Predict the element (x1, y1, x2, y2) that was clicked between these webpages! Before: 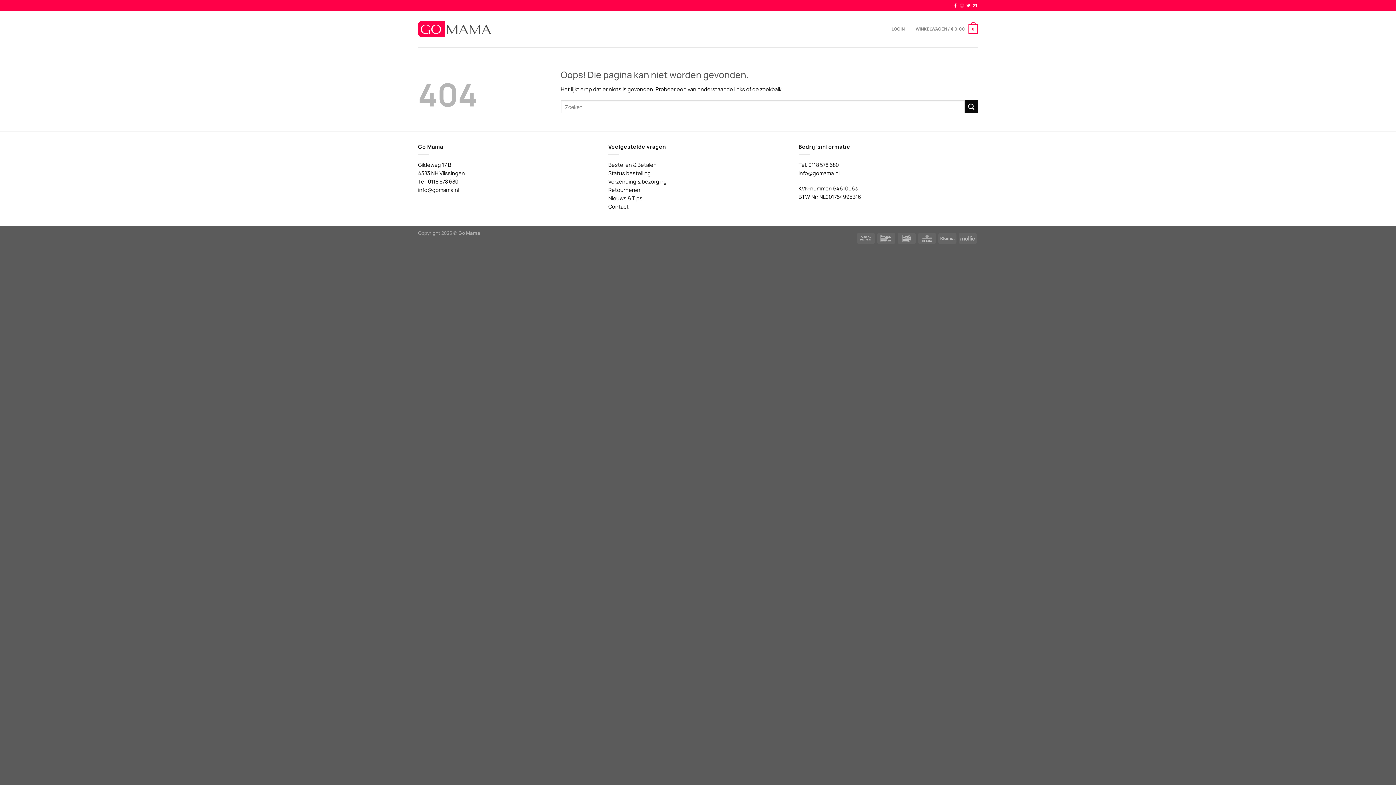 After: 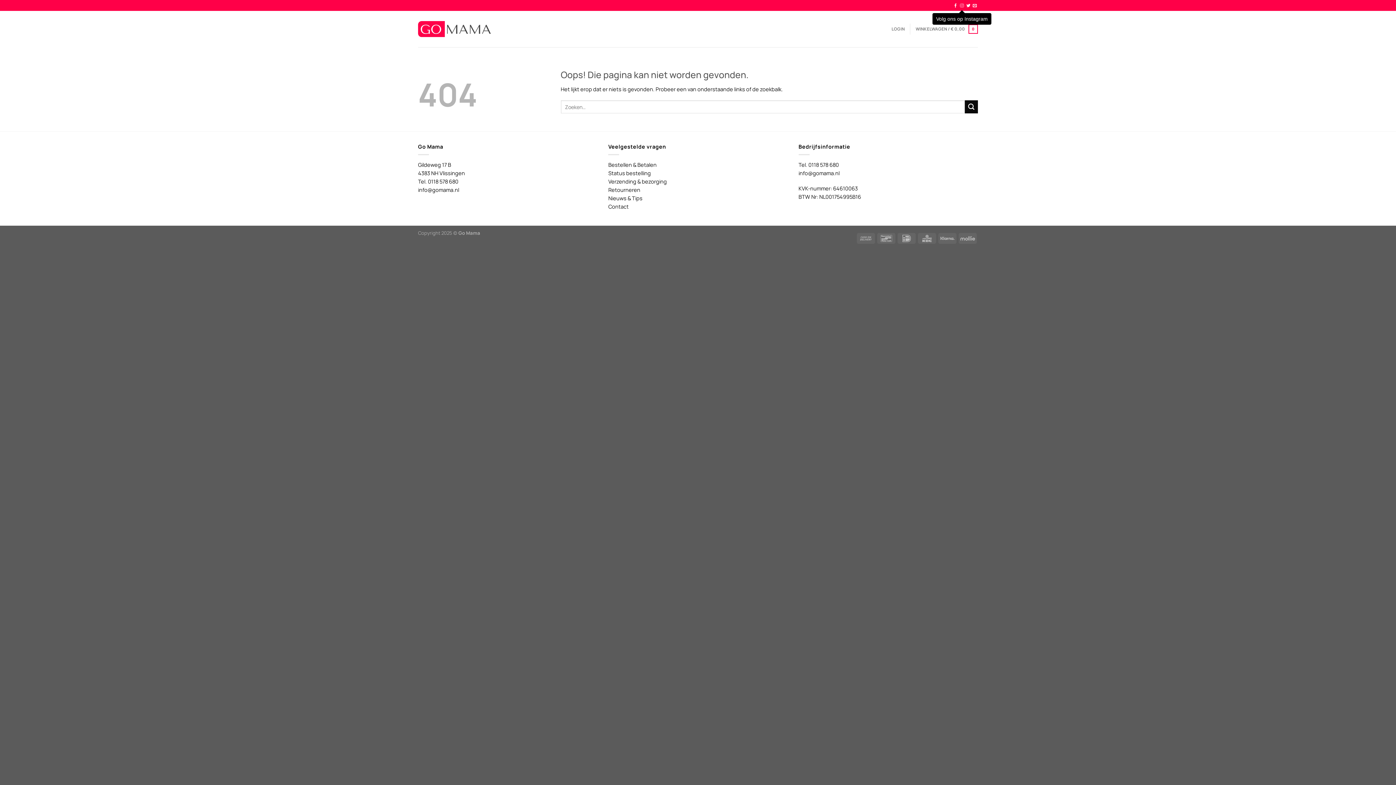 Action: label: Volg ons op Instagram bbox: (960, 3, 964, 7)